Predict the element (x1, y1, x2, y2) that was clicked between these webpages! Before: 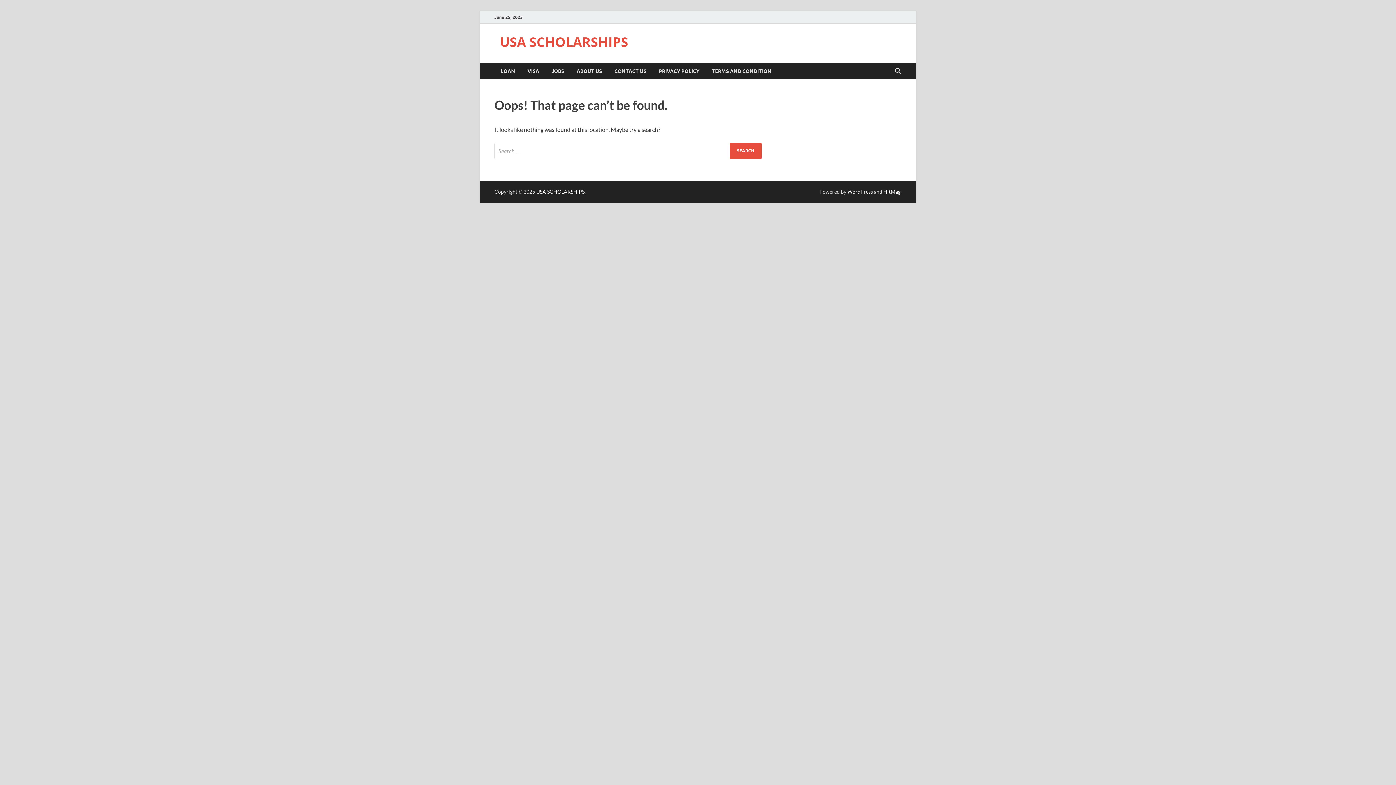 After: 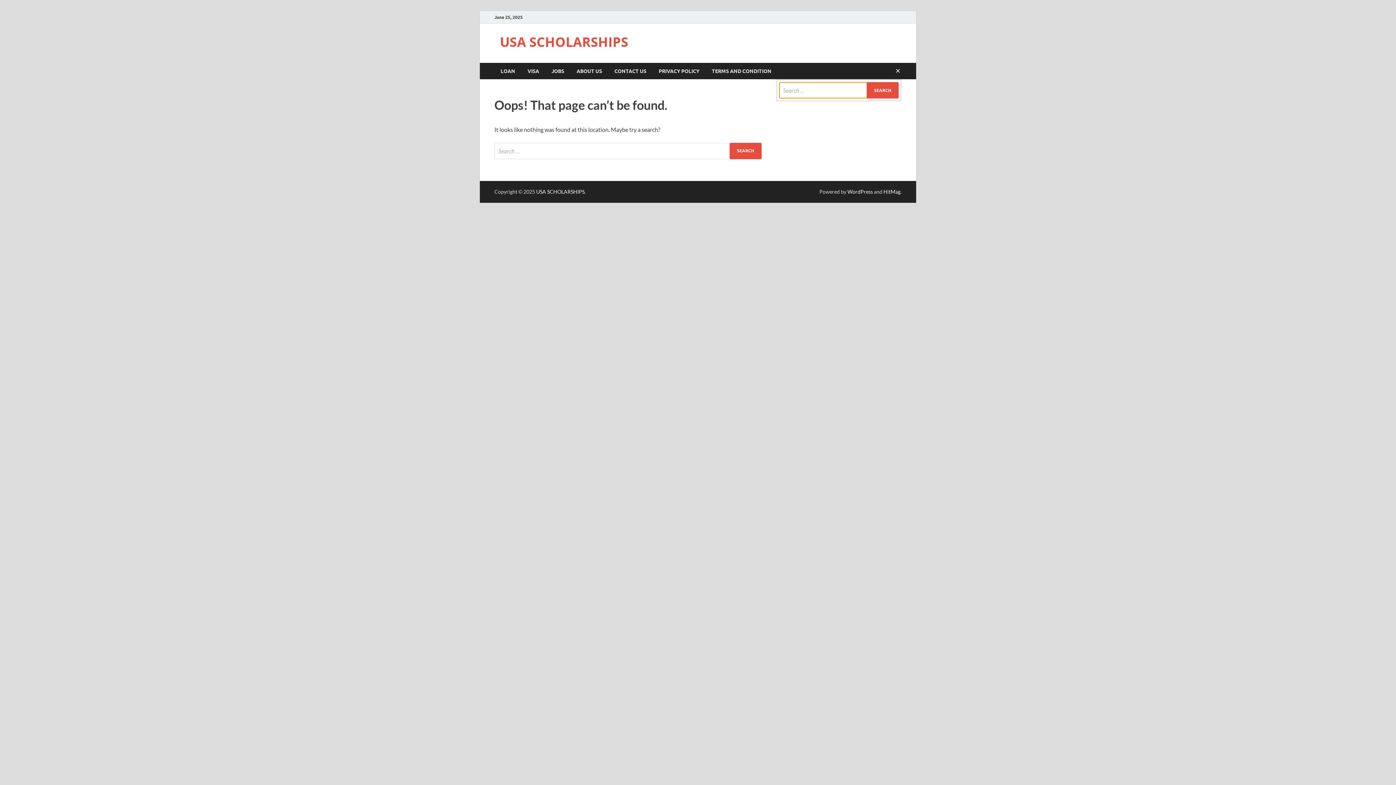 Action: bbox: (892, 62, 903, 79) label: Open search